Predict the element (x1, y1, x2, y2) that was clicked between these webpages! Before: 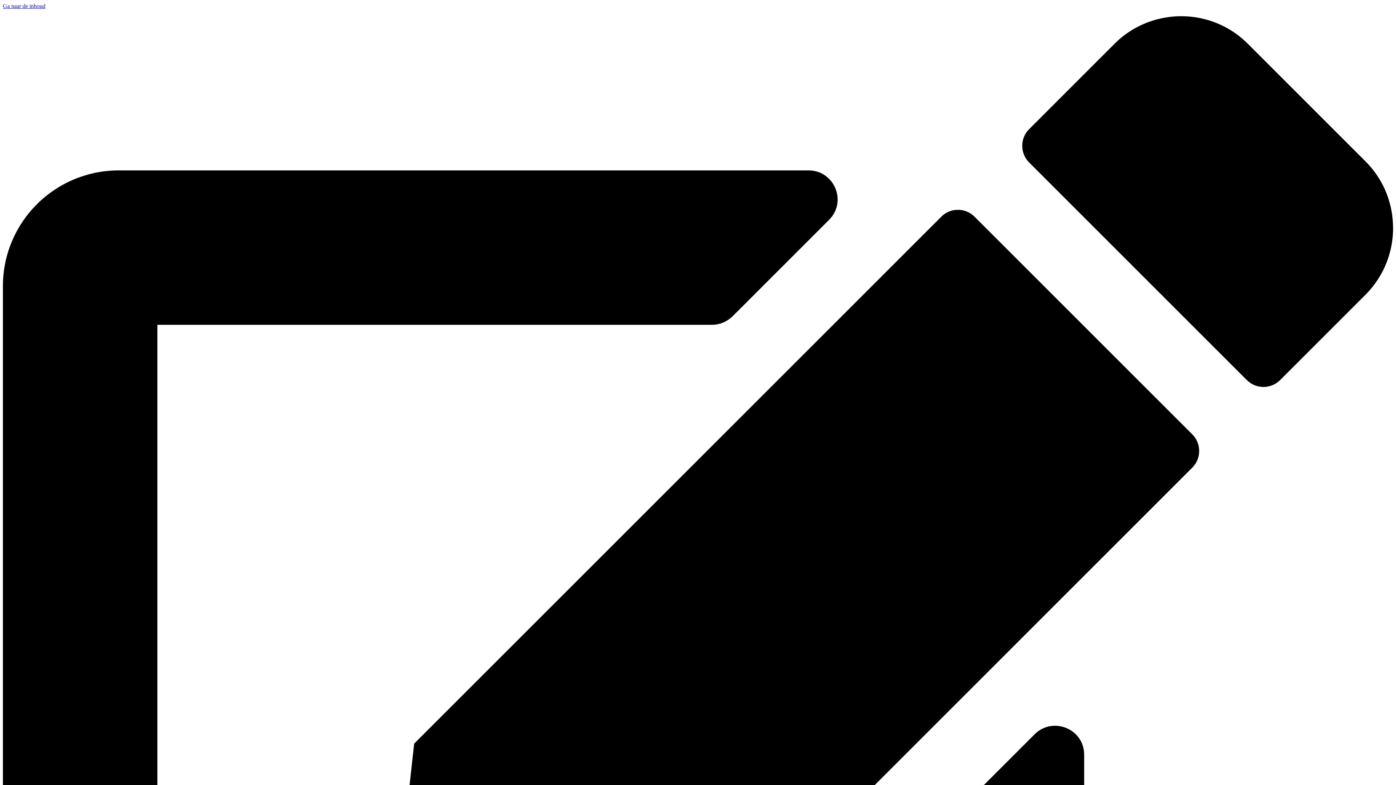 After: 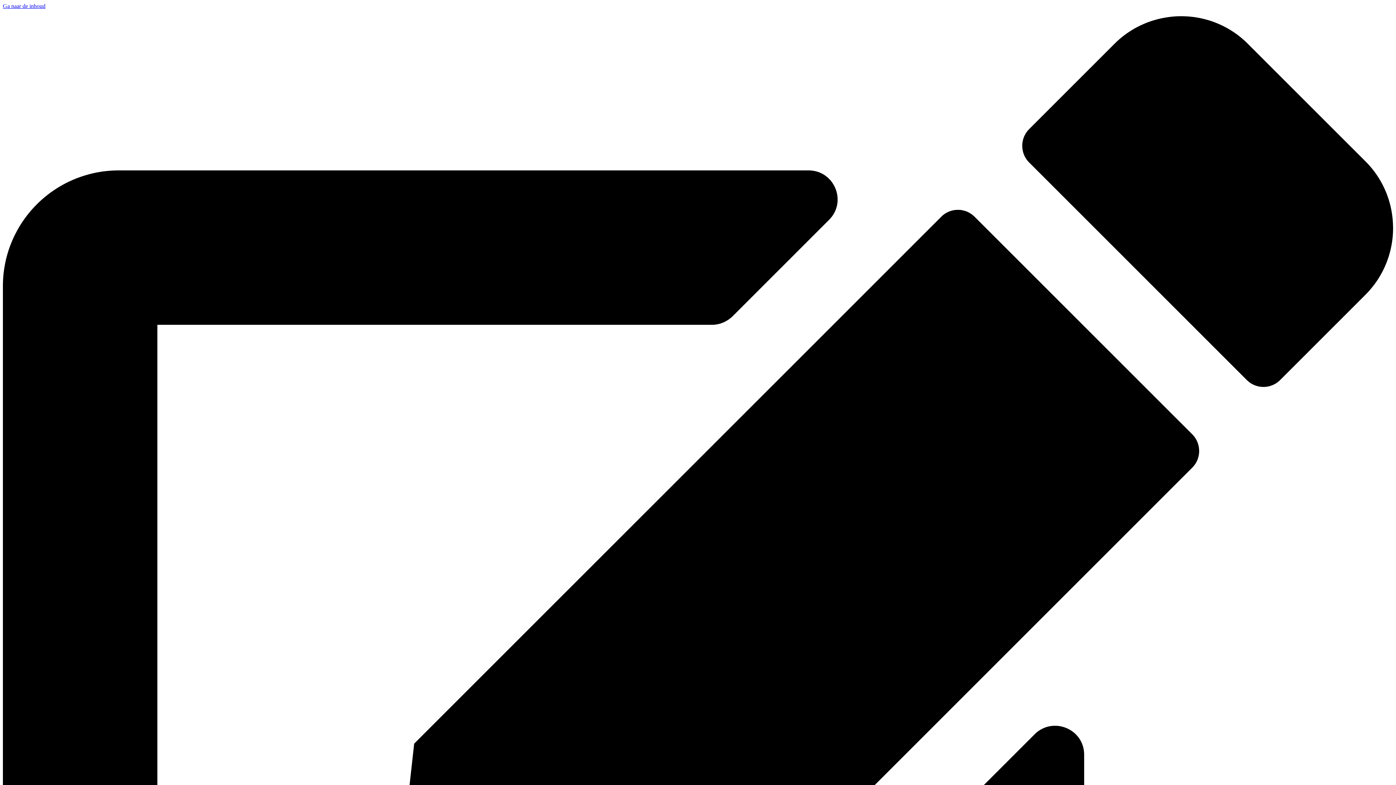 Action: bbox: (2, 2, 45, 9) label: Ga naar de inhoud